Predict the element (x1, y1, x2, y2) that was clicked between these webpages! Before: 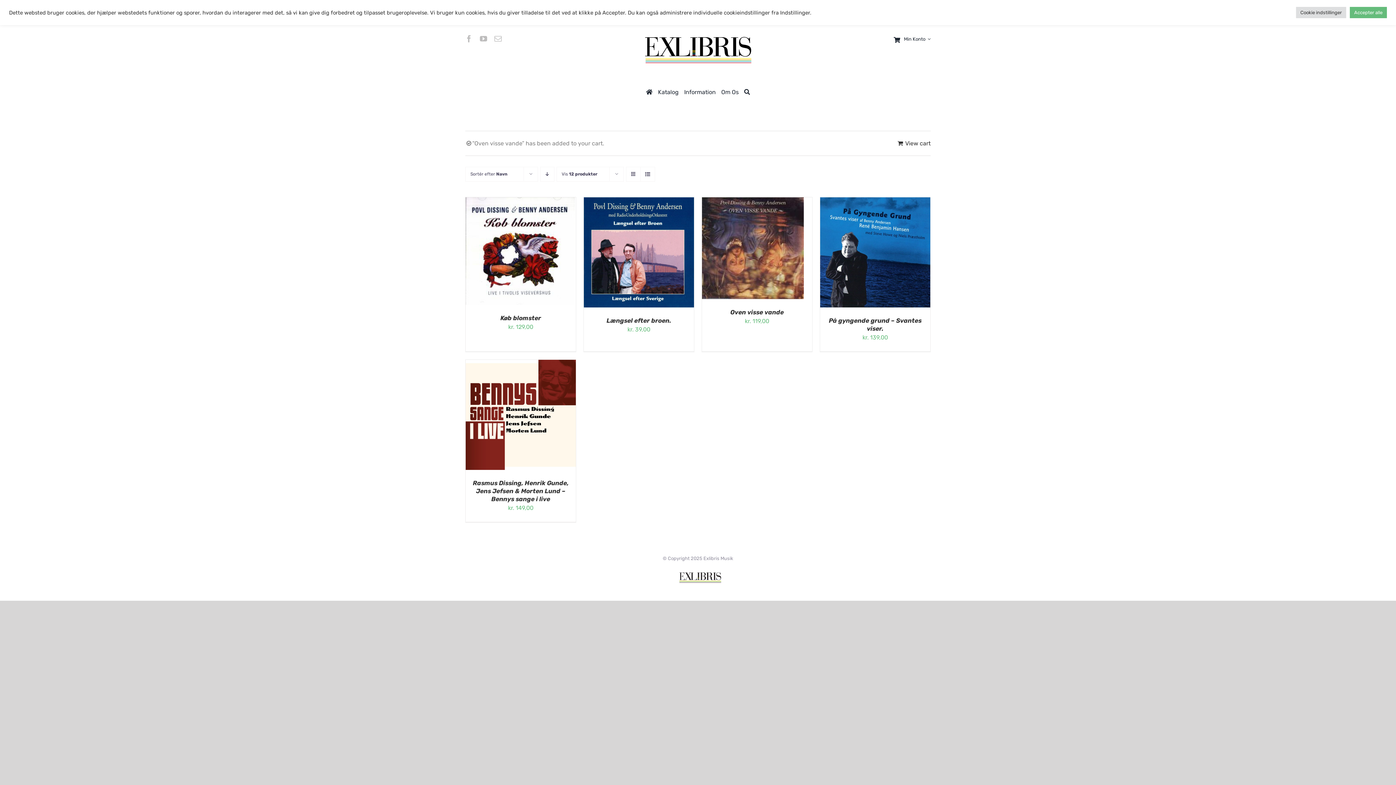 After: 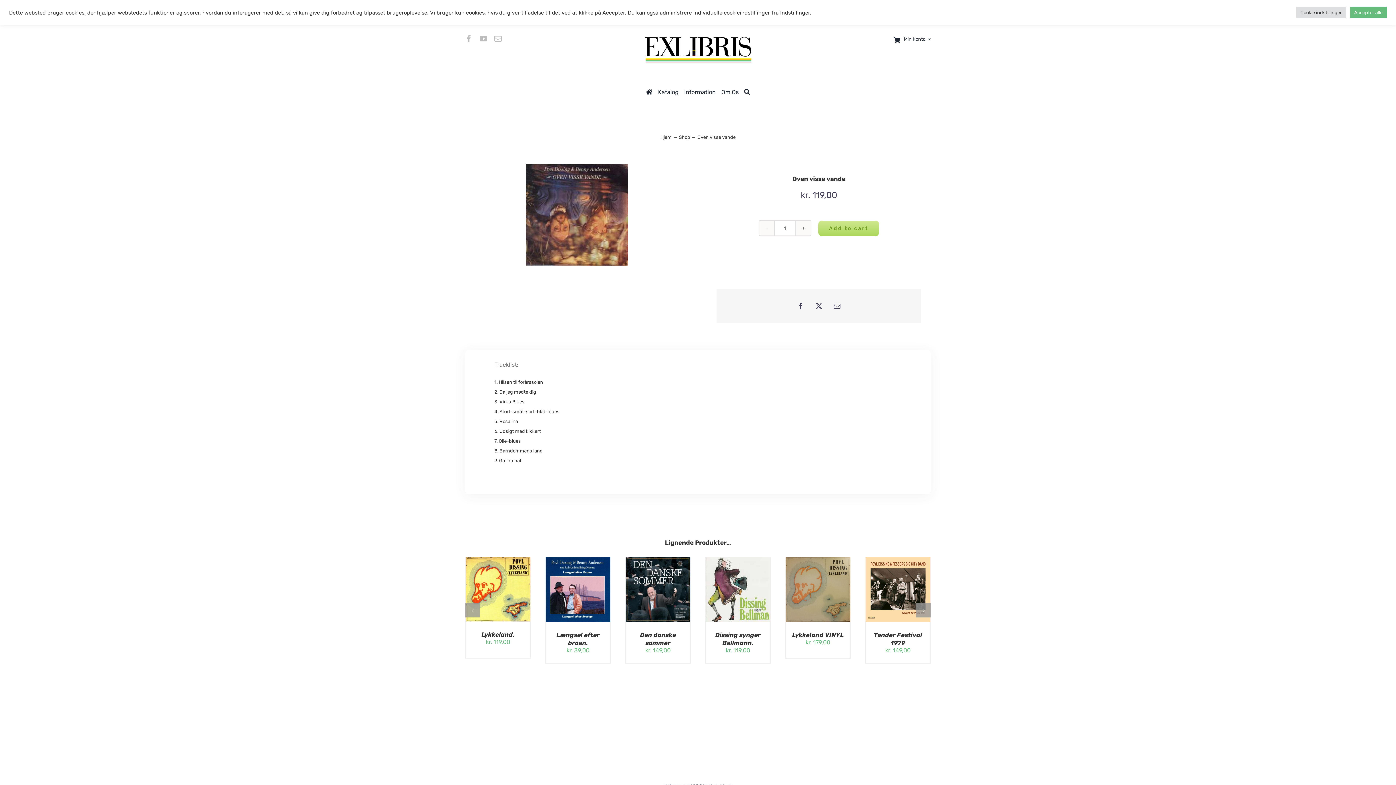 Action: bbox: (730, 308, 784, 316) label: Oven visse vande